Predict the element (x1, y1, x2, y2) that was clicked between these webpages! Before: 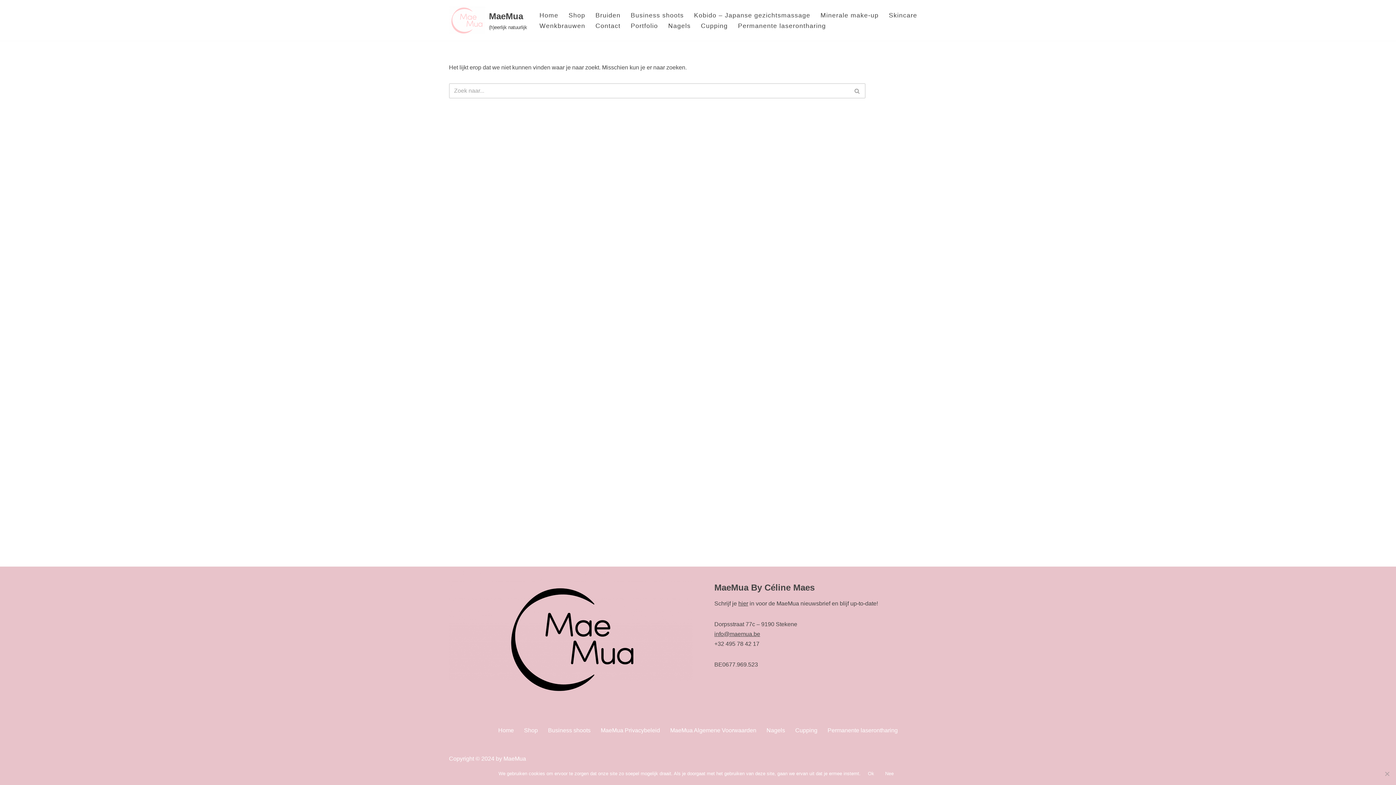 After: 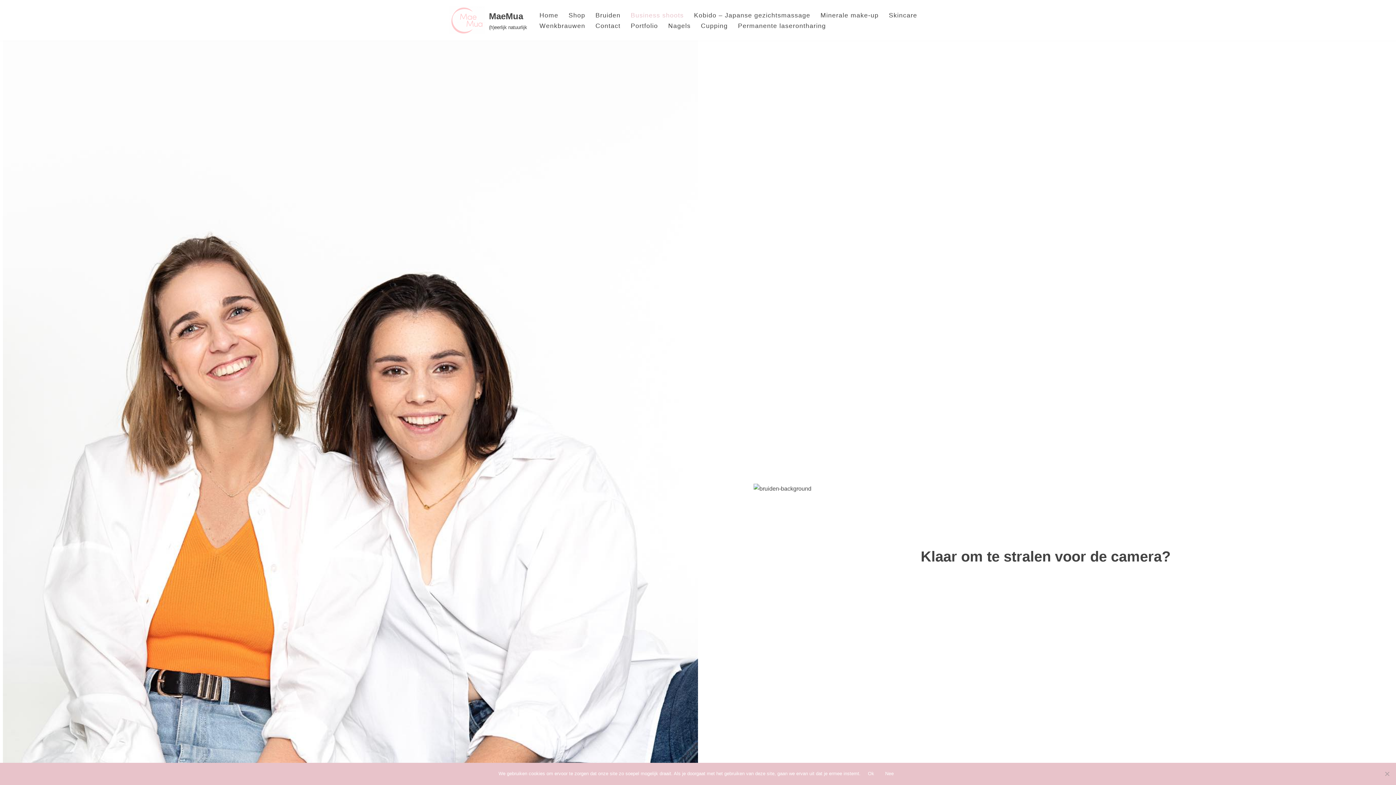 Action: bbox: (548, 725, 590, 736) label: Business shoots